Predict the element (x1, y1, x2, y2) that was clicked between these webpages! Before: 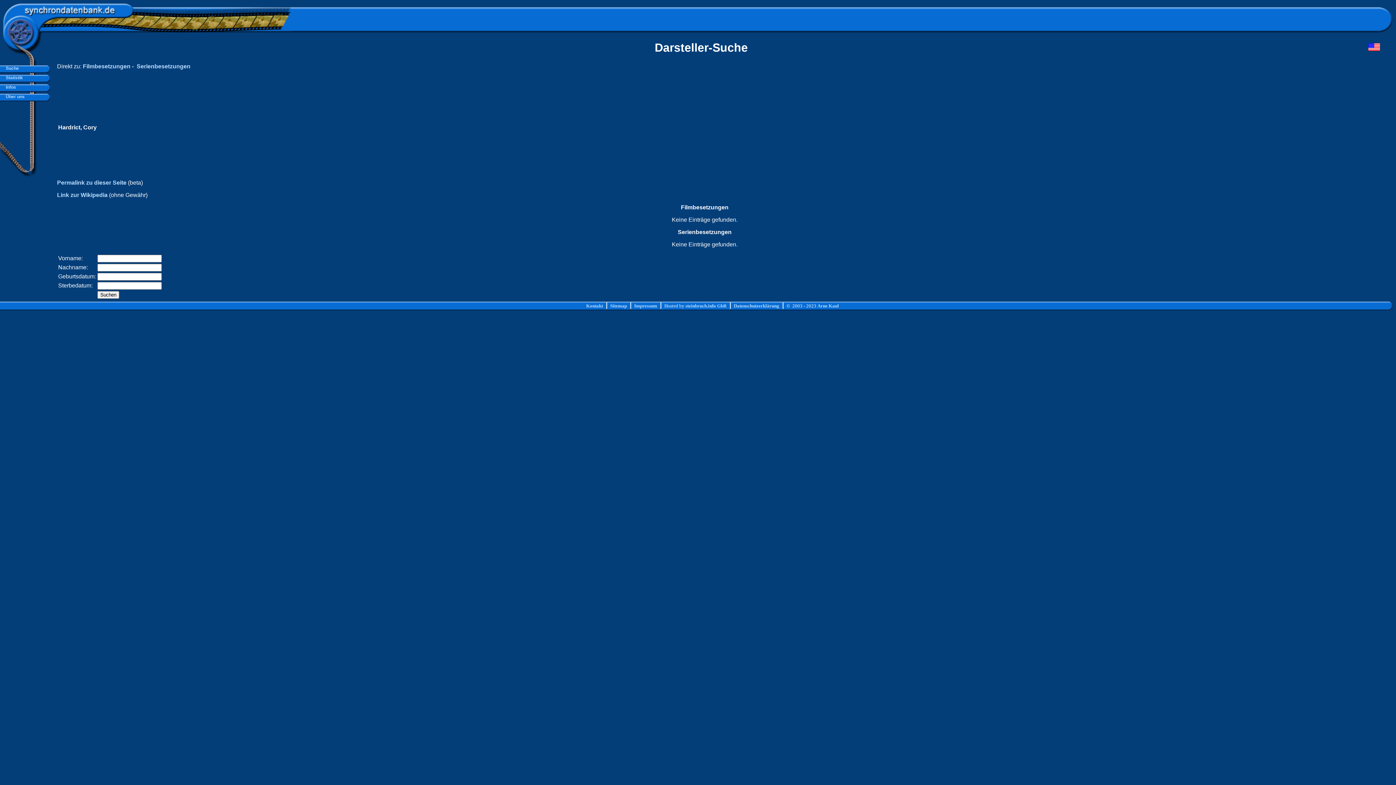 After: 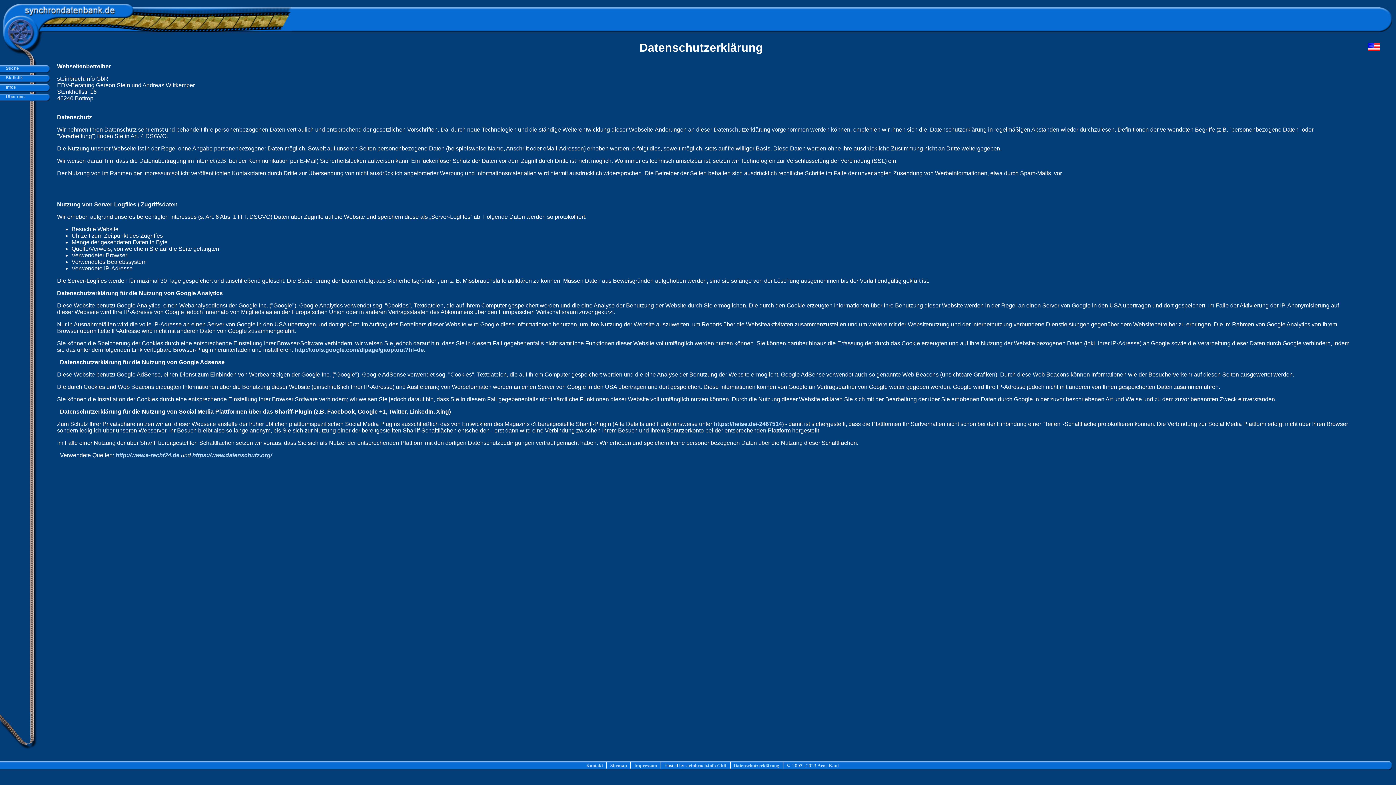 Action: bbox: (734, 303, 779, 308) label: Datenschutzerklärung